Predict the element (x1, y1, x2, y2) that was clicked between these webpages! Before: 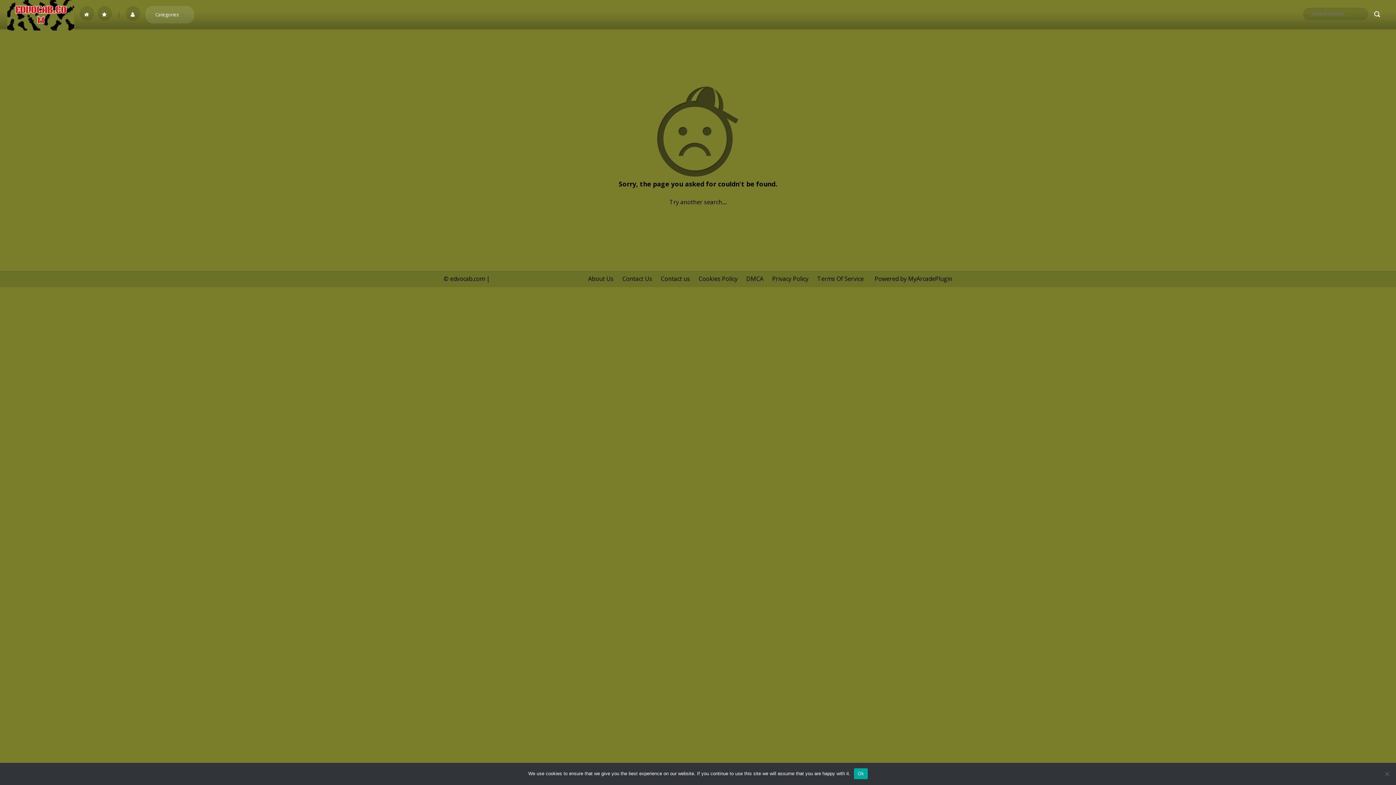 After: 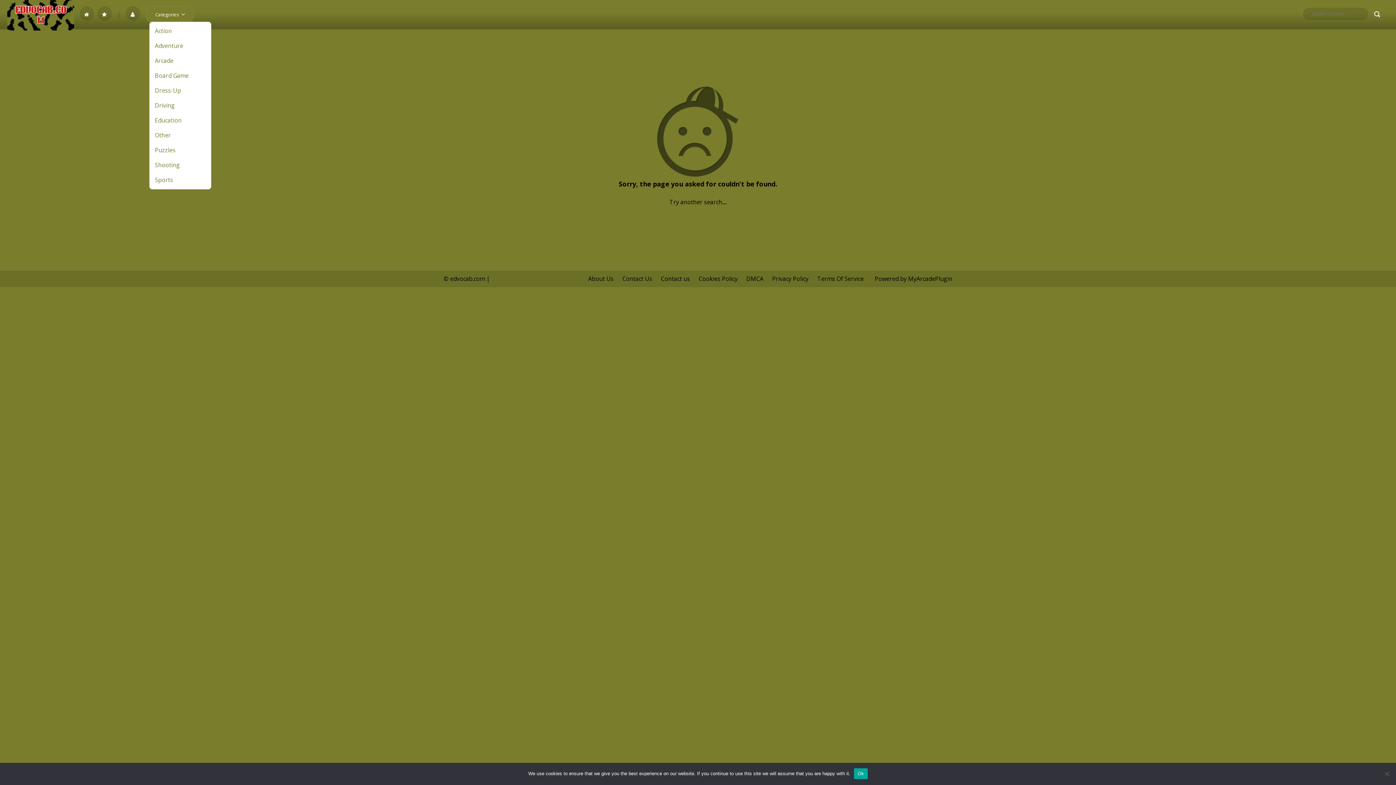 Action: label: Categories  bbox: (145, 6, 193, 23)